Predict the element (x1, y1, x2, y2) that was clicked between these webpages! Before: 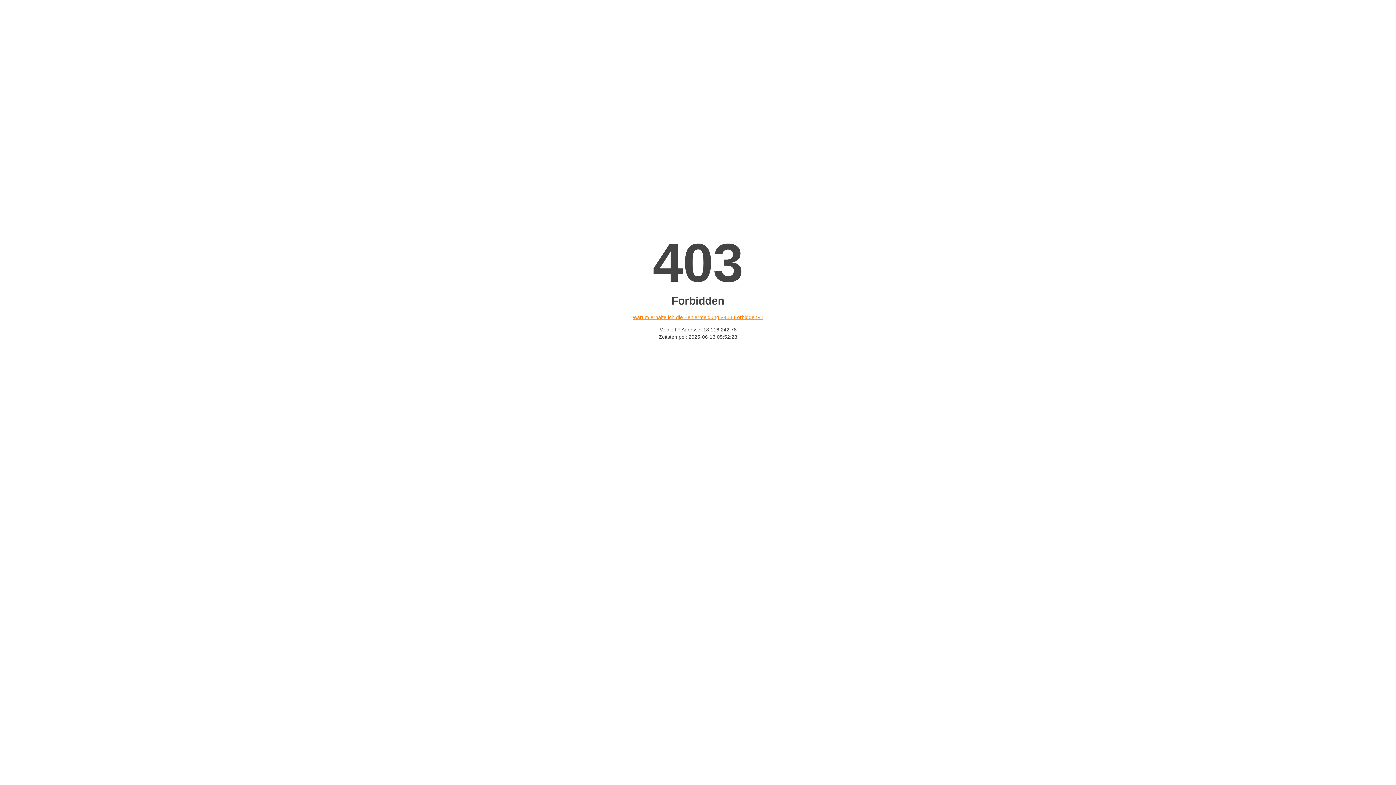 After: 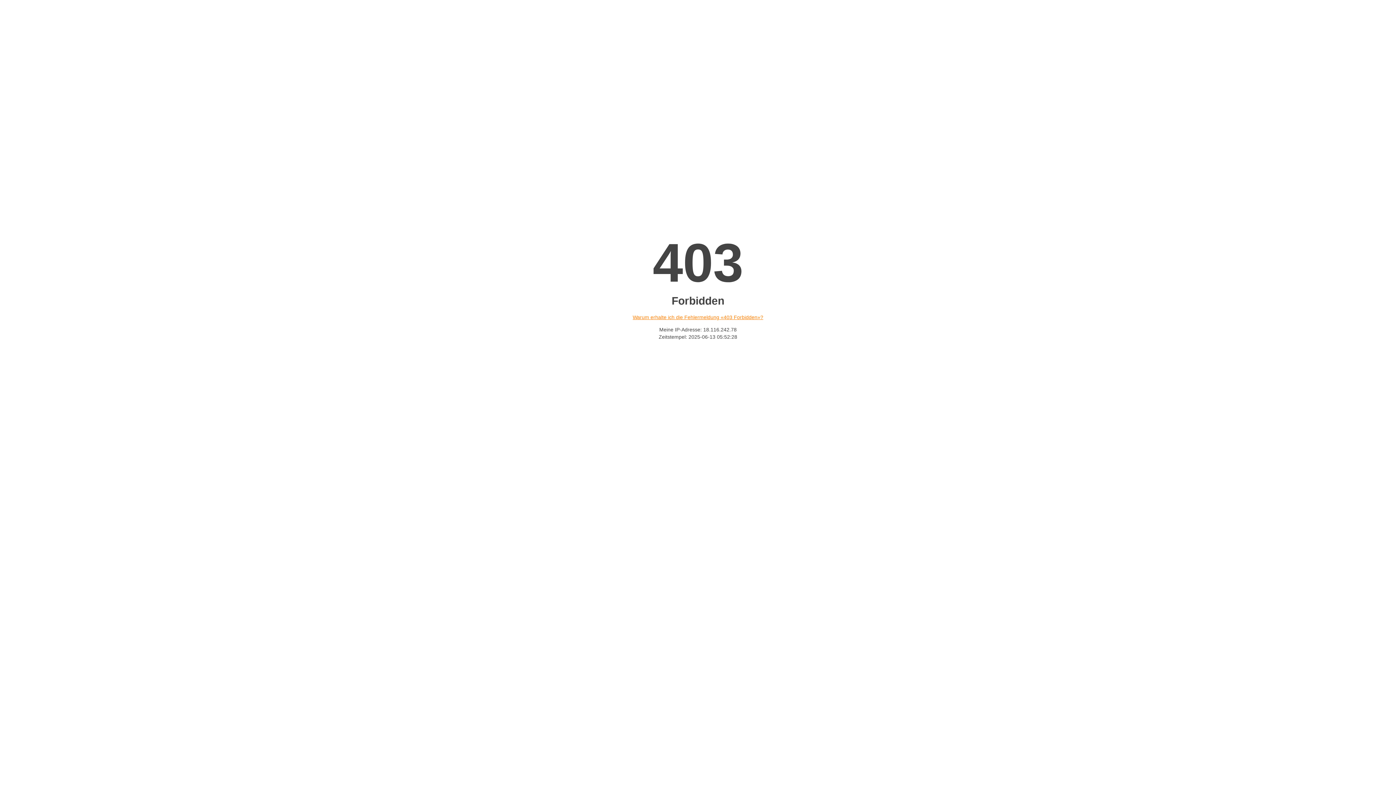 Action: label: Warum erhalte ich die Fehlermeldung «403 Forbidden»? bbox: (632, 314, 763, 320)